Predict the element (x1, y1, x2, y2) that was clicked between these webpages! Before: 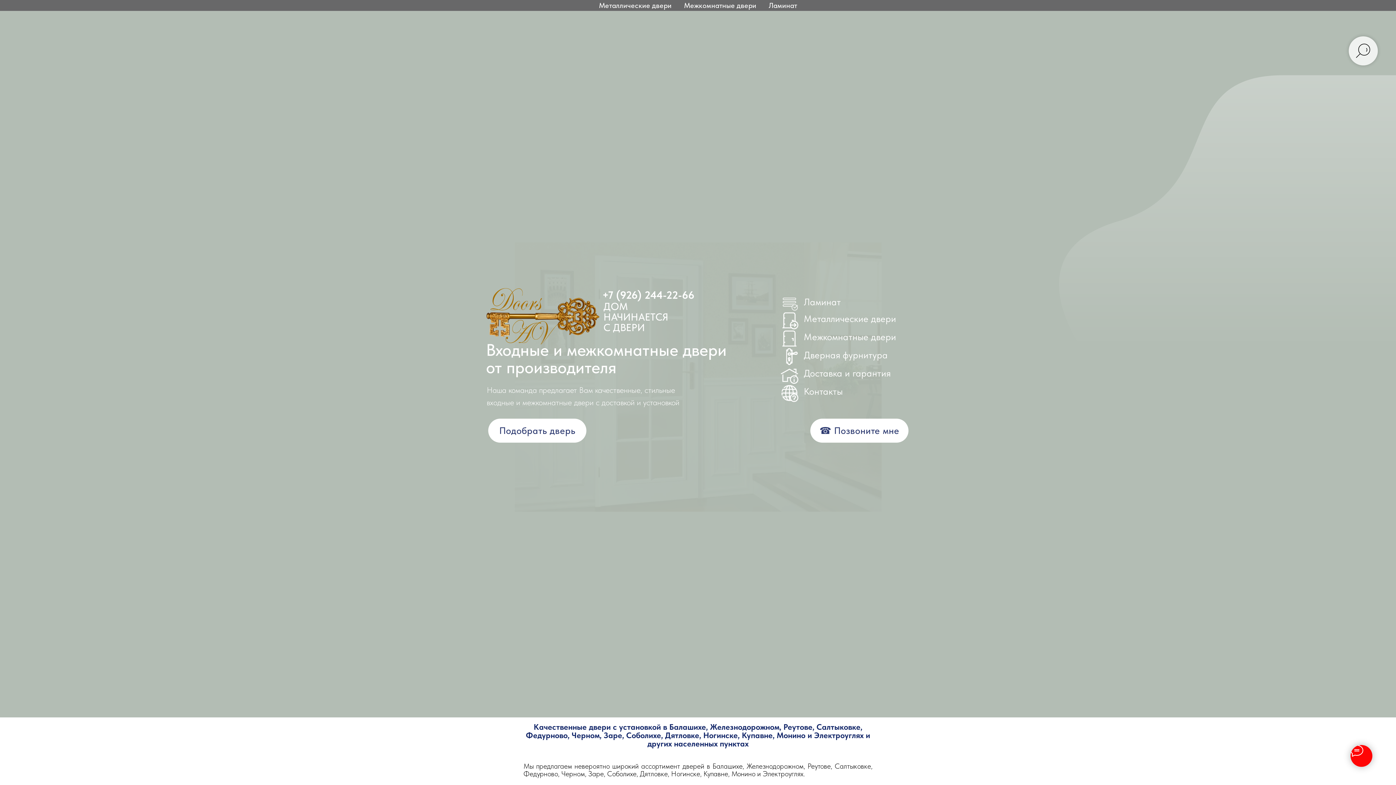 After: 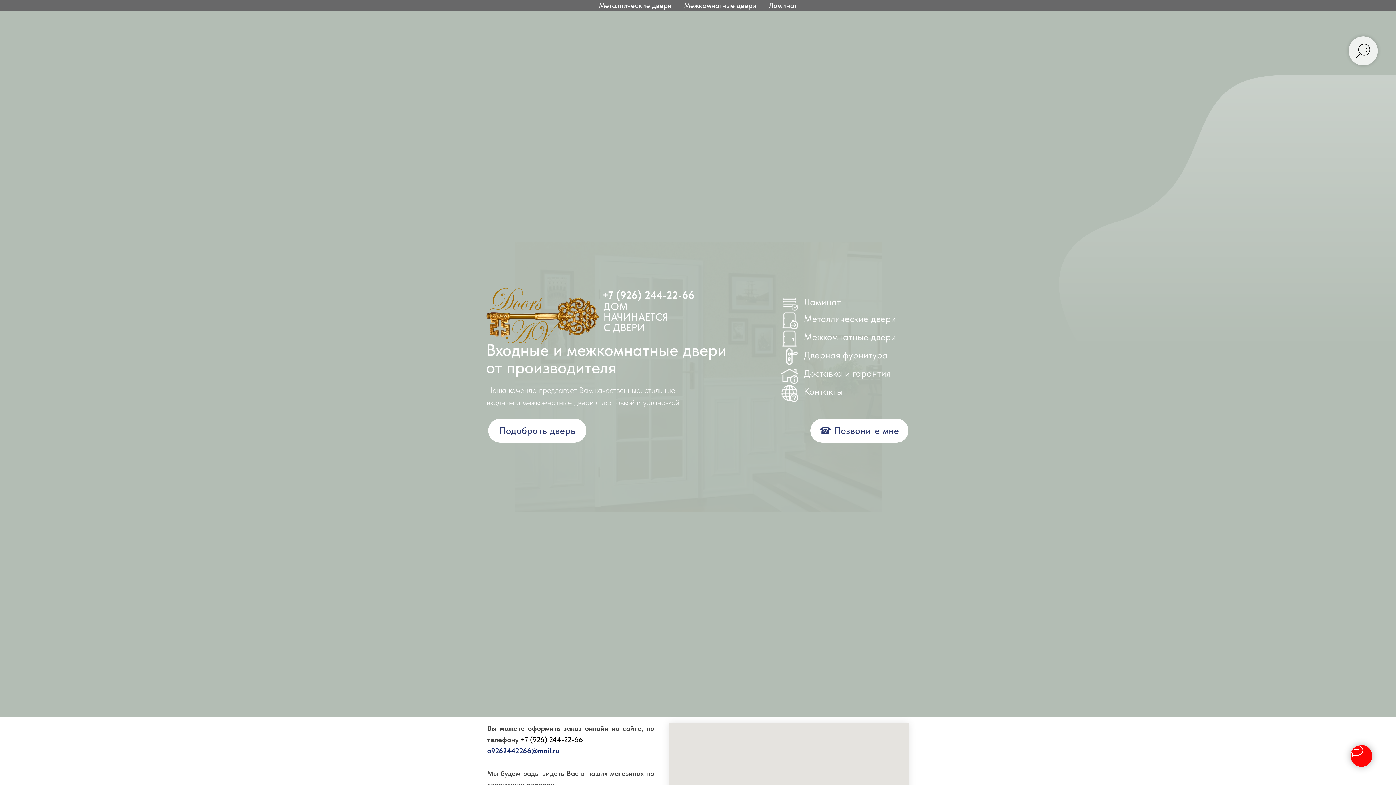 Action: bbox: (804, 385, 842, 397) label: Контакты